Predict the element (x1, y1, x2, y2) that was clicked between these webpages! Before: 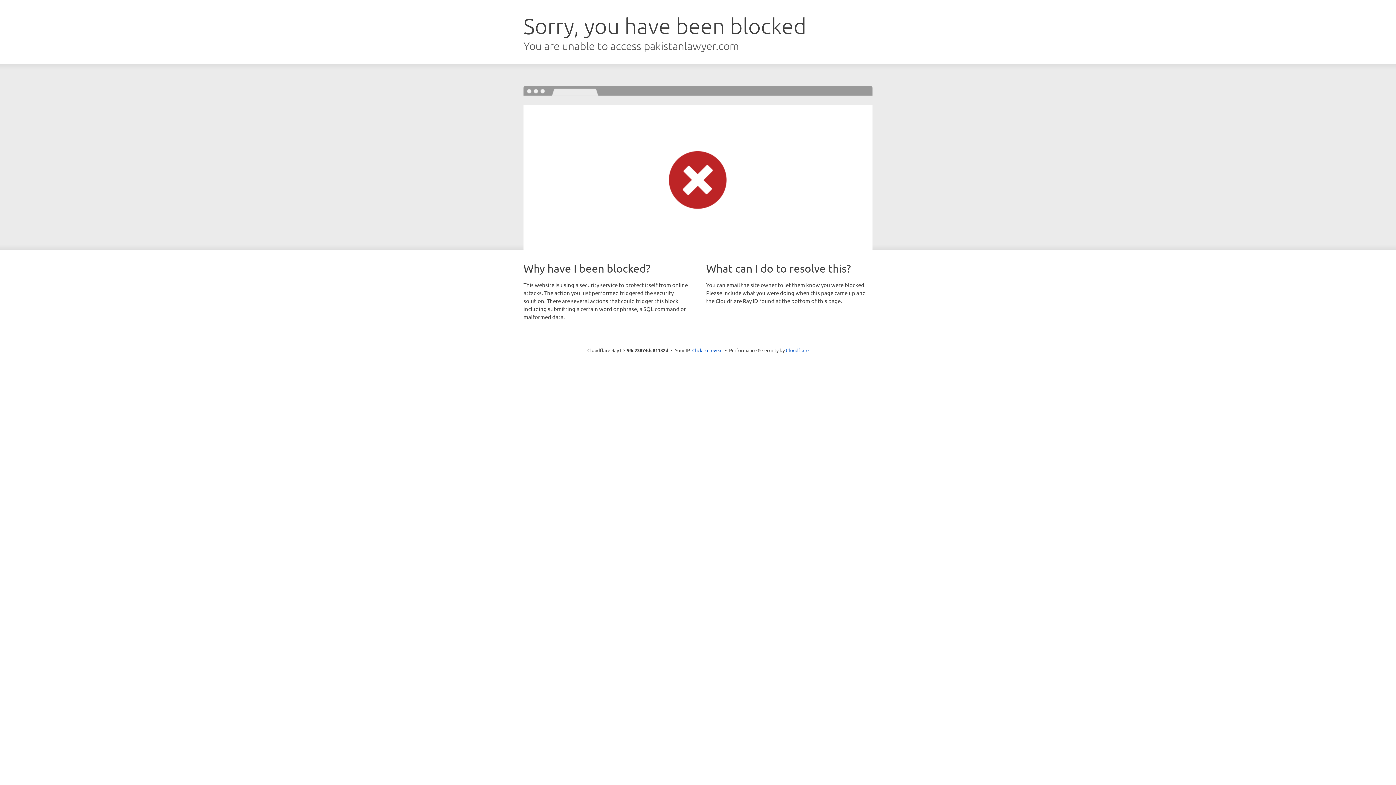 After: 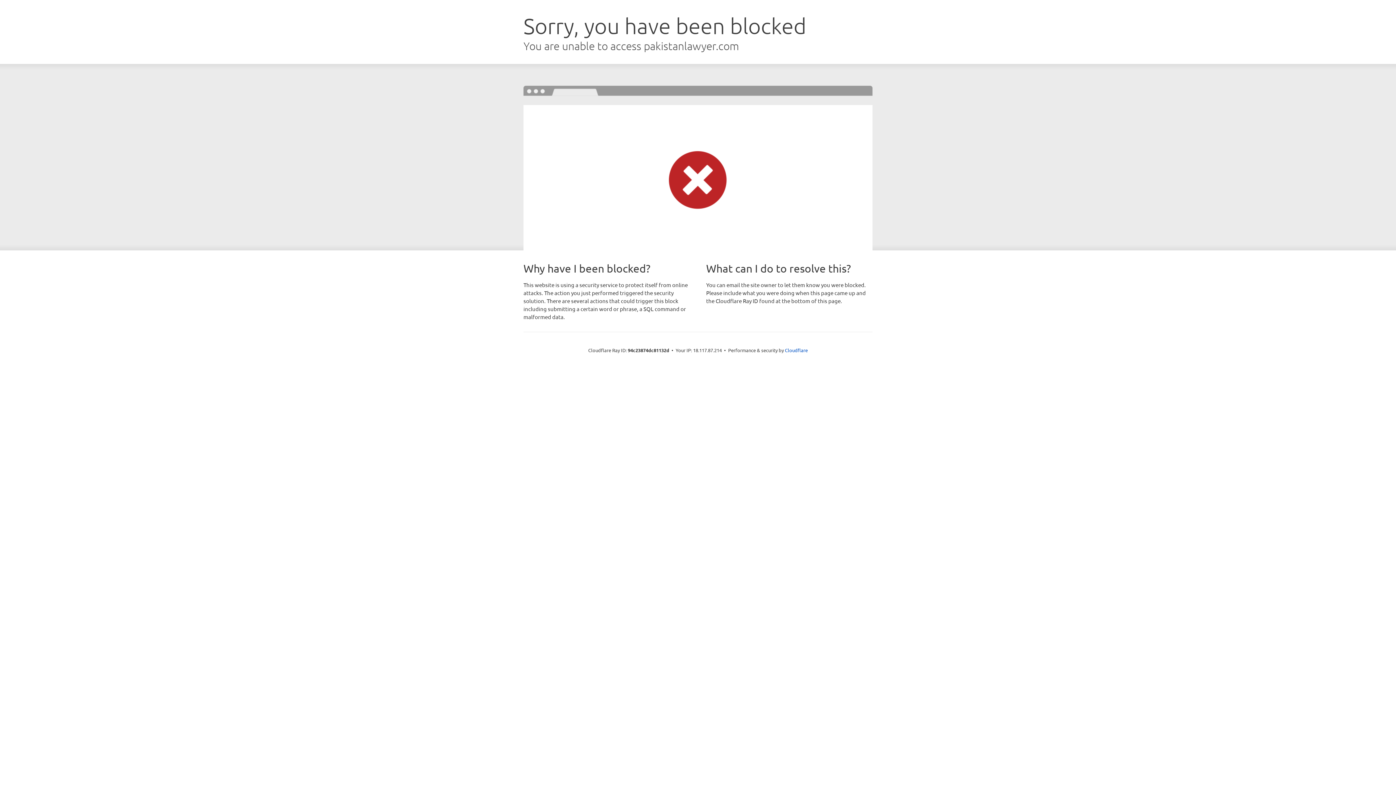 Action: label: Click to reveal bbox: (692, 346, 722, 353)